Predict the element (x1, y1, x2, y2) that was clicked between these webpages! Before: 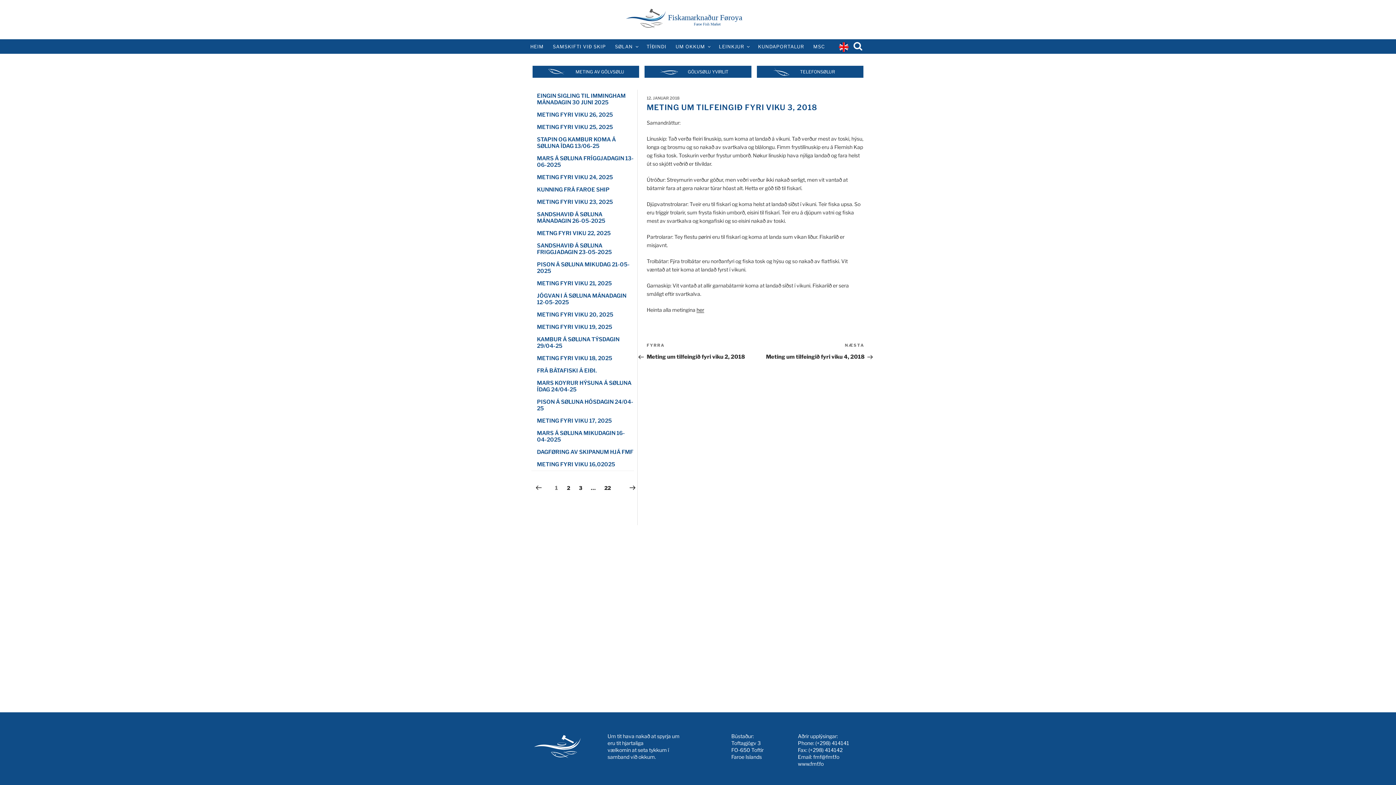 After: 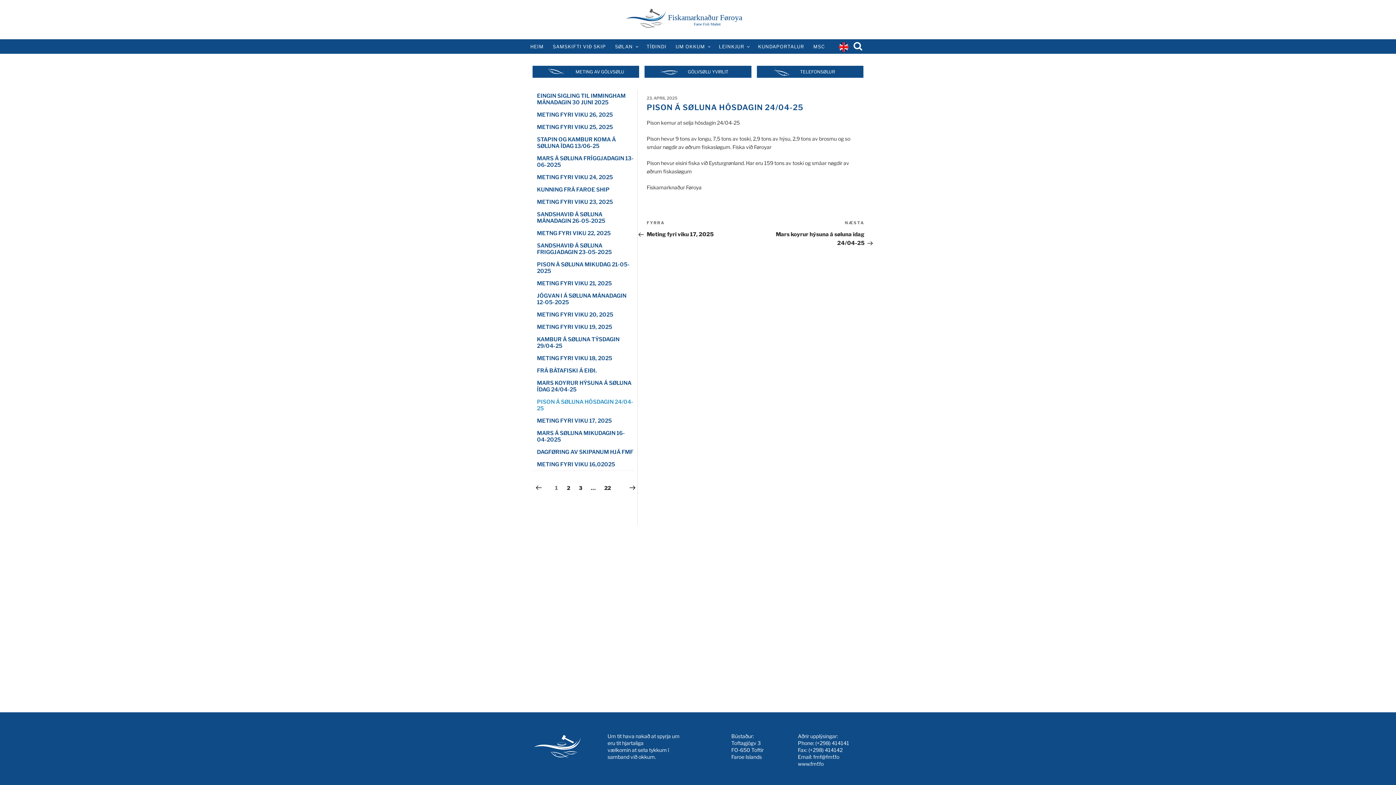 Action: bbox: (537, 398, 633, 411) label: PISON Á SØLUNA HÓSDAGIN 24/04-25